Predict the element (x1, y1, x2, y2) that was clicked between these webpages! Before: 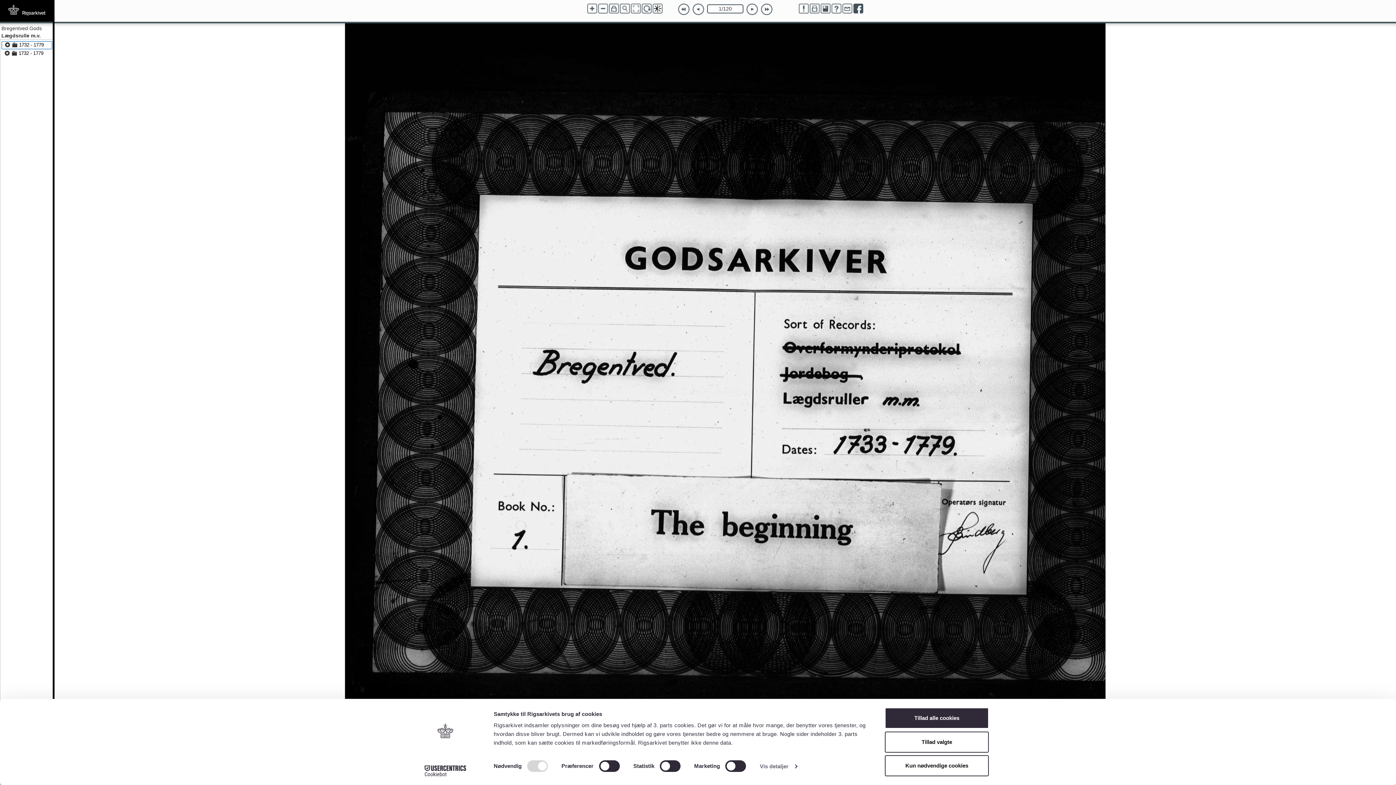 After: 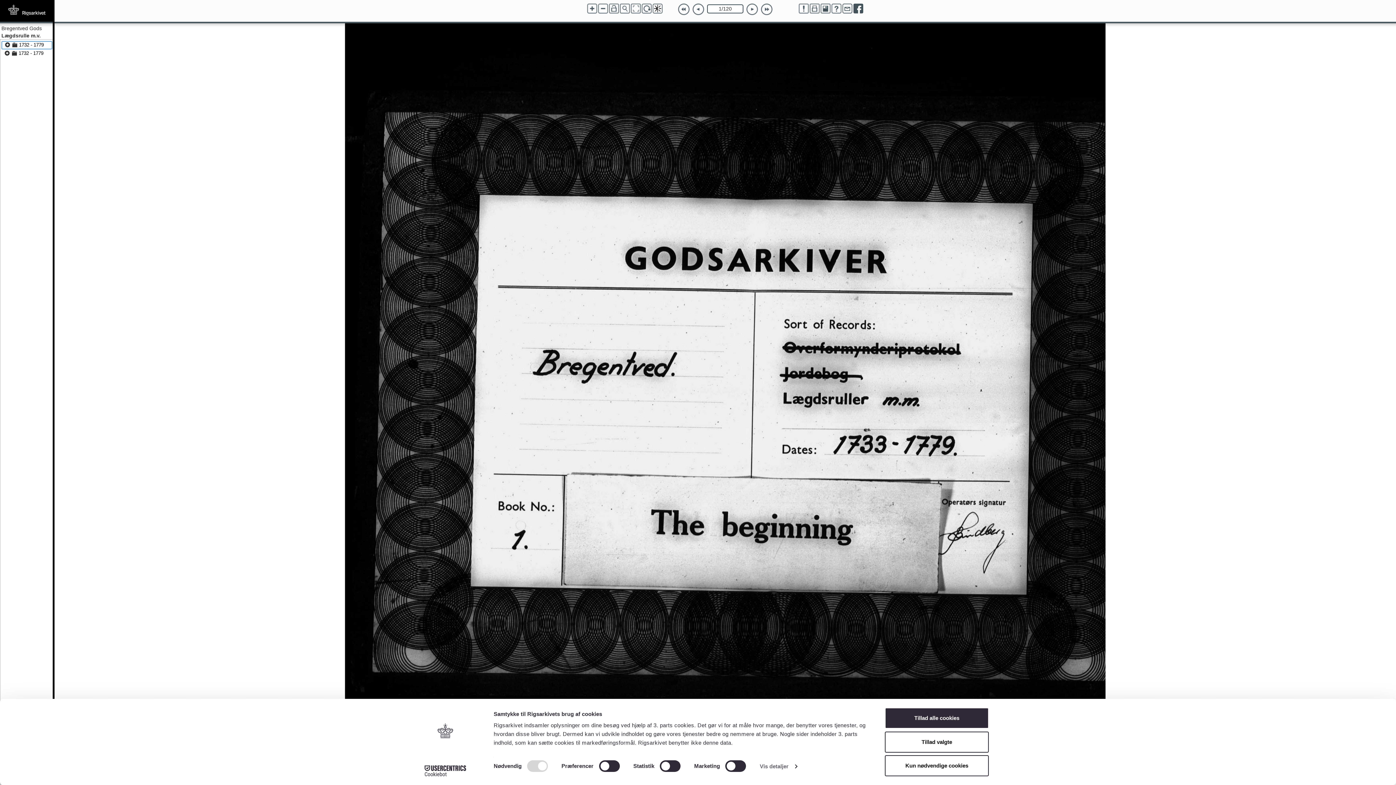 Action: bbox: (609, 3, 619, 13)